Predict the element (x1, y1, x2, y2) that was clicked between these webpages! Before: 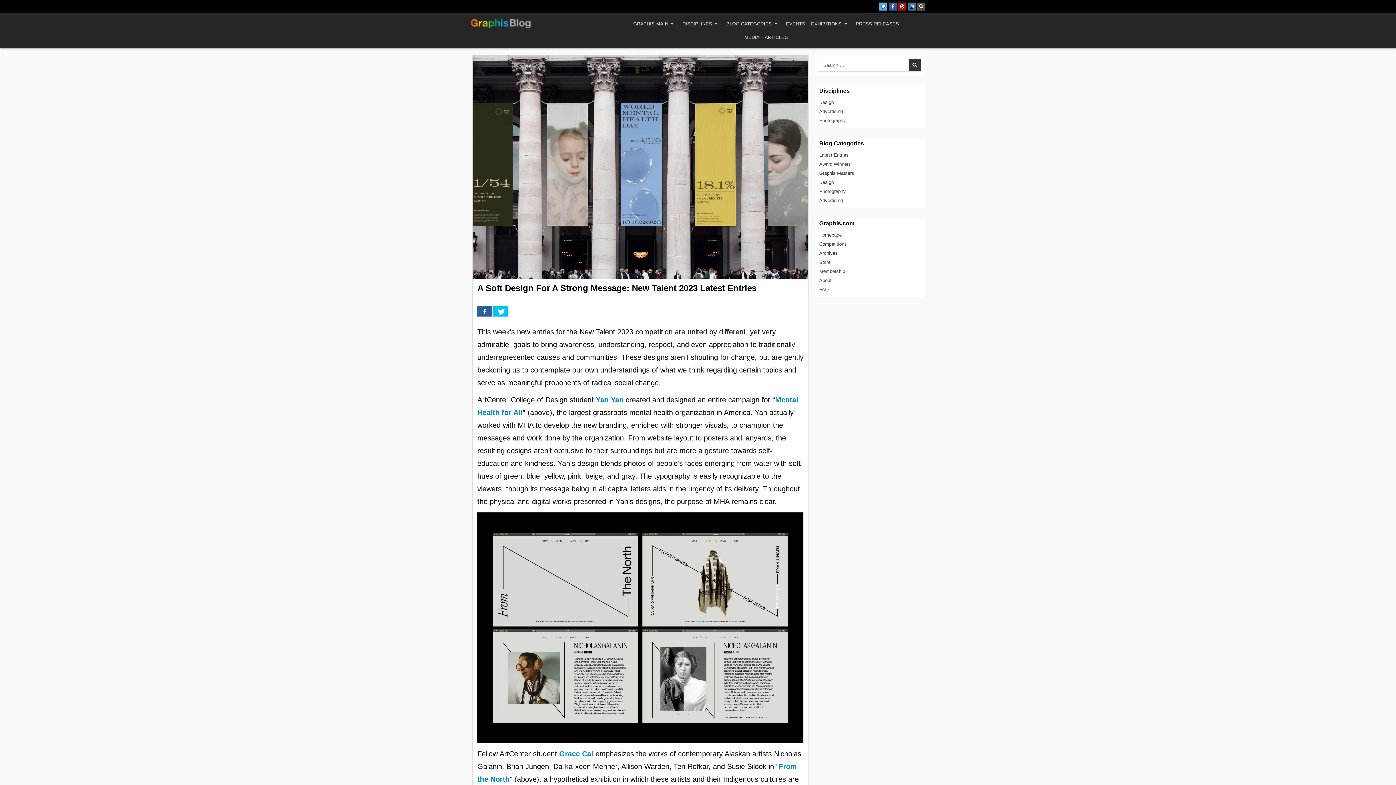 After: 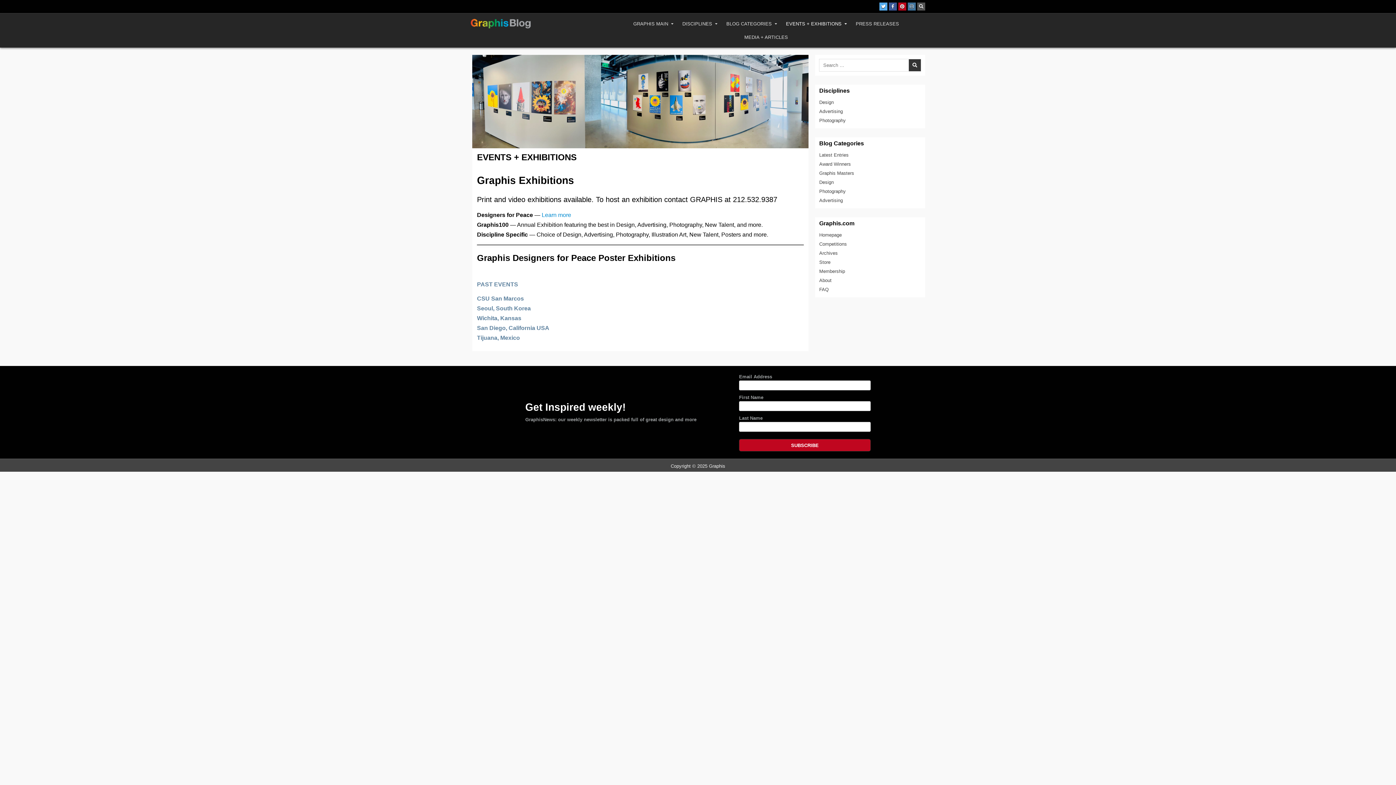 Action: bbox: (781, 17, 851, 30) label: EVENTS + EXHIBITIONS